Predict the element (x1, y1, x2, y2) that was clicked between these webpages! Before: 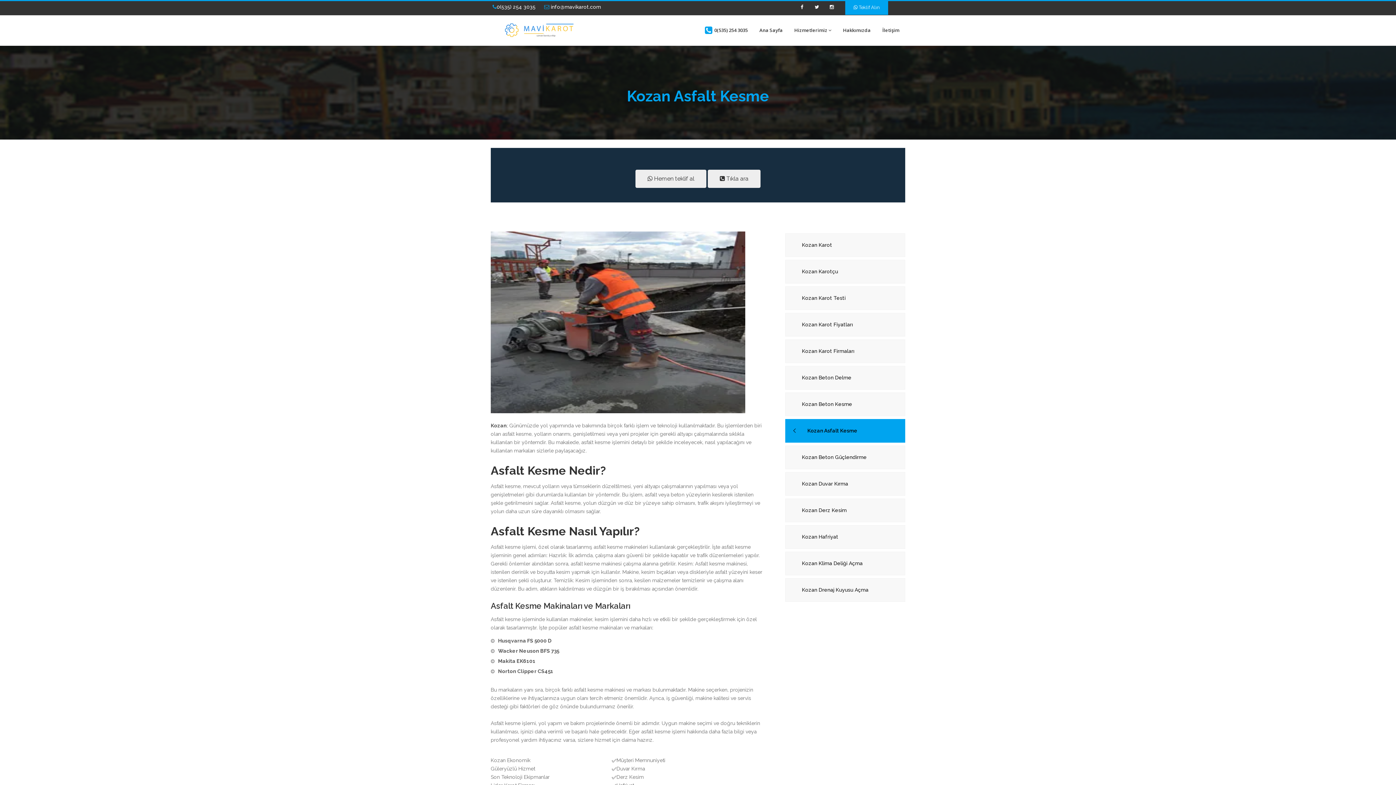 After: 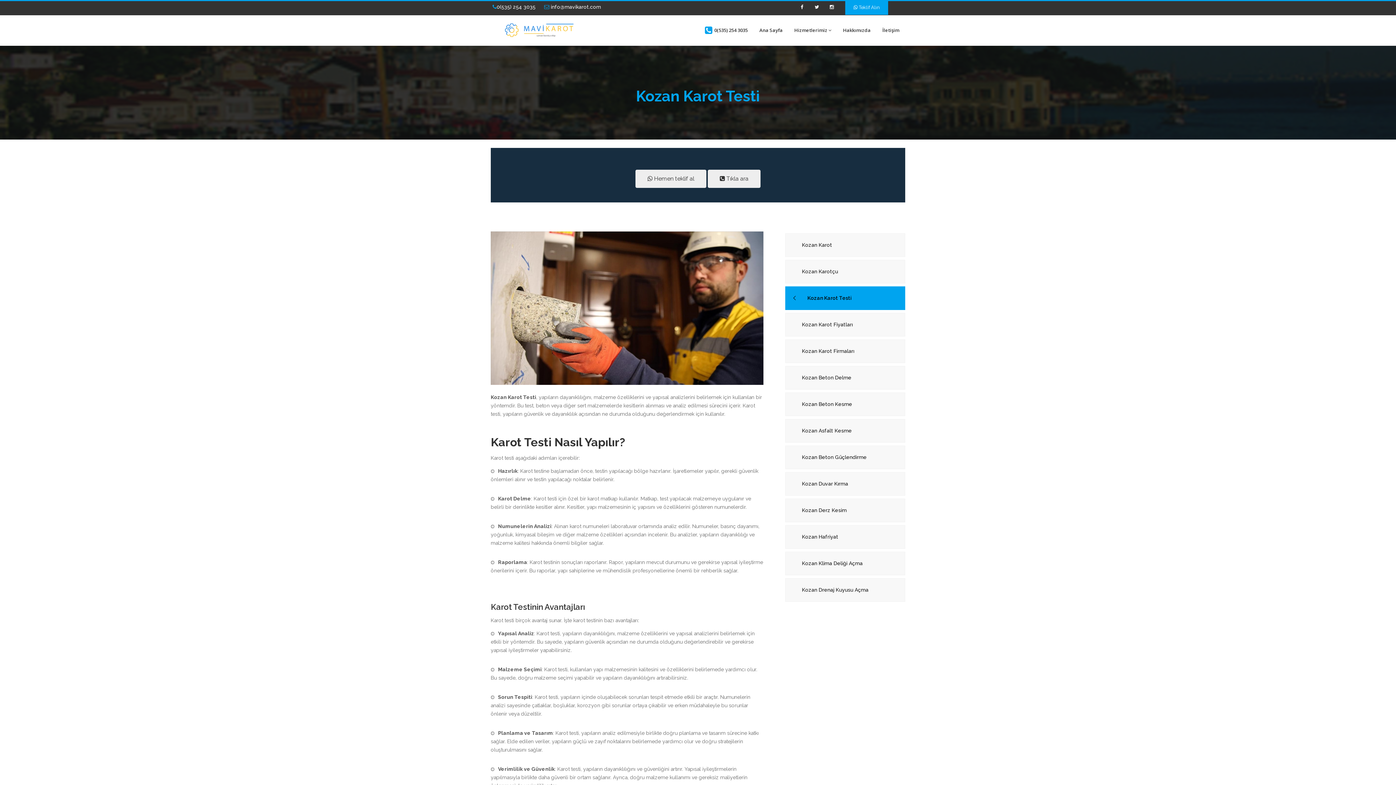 Action: label: Kozan Karot Testi bbox: (785, 286, 905, 310)